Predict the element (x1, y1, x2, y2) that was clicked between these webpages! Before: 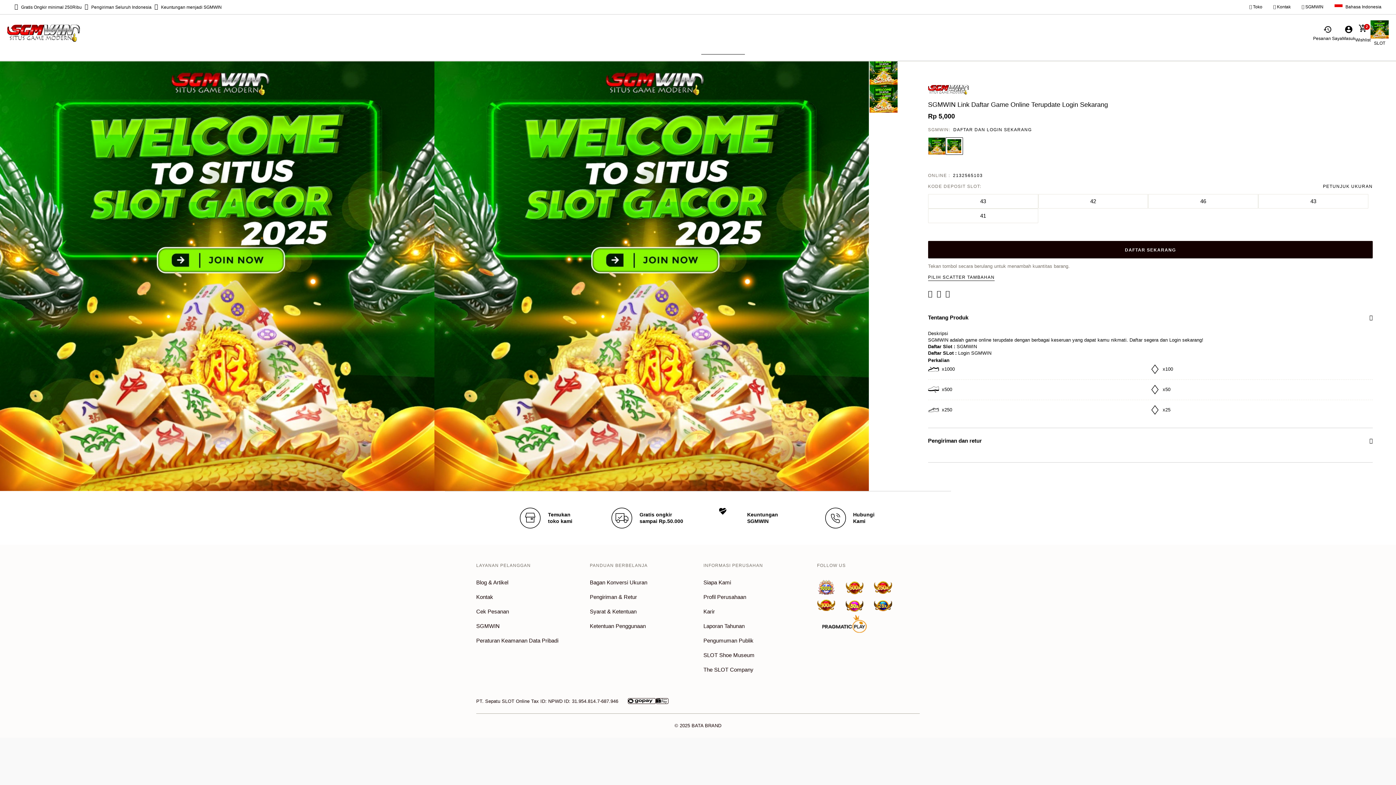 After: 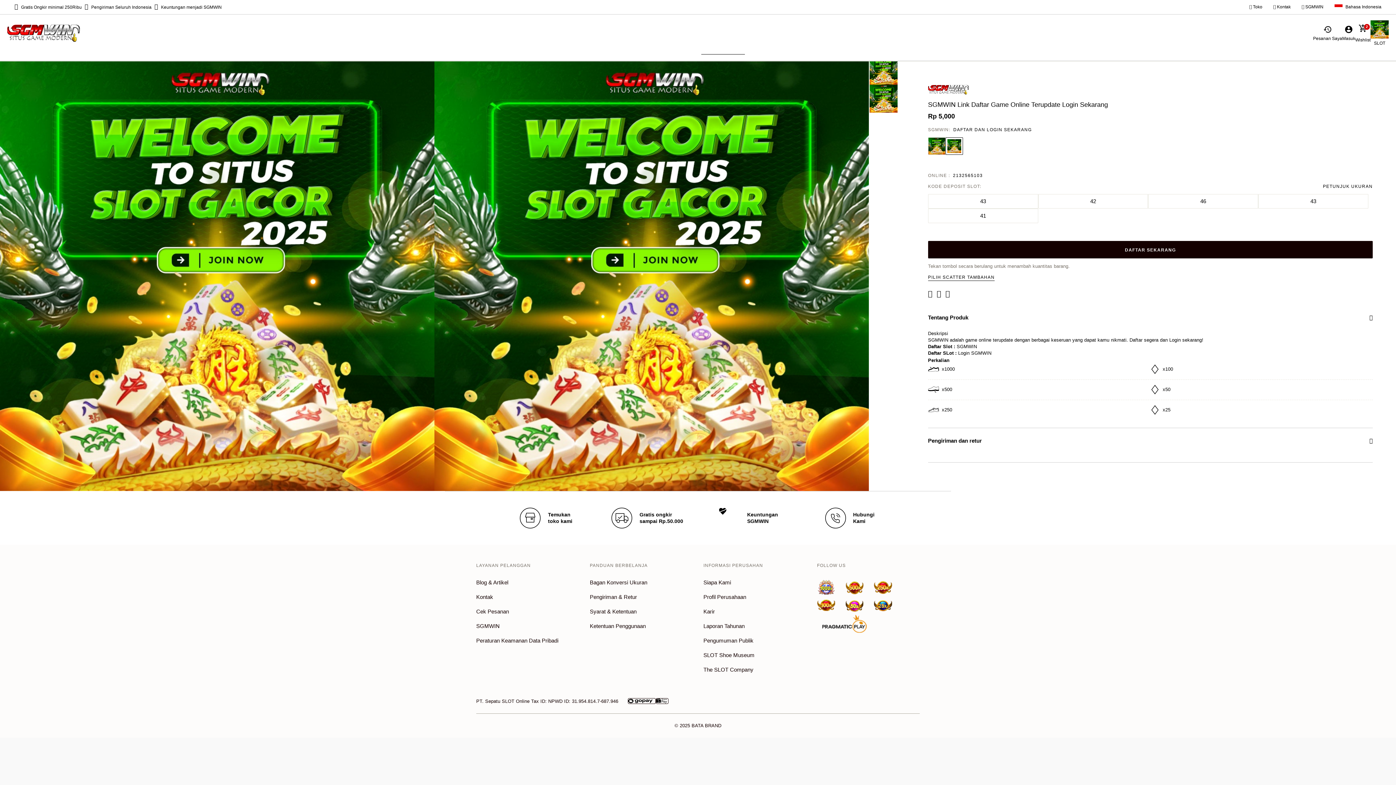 Action: bbox: (627, 698, 656, 704)